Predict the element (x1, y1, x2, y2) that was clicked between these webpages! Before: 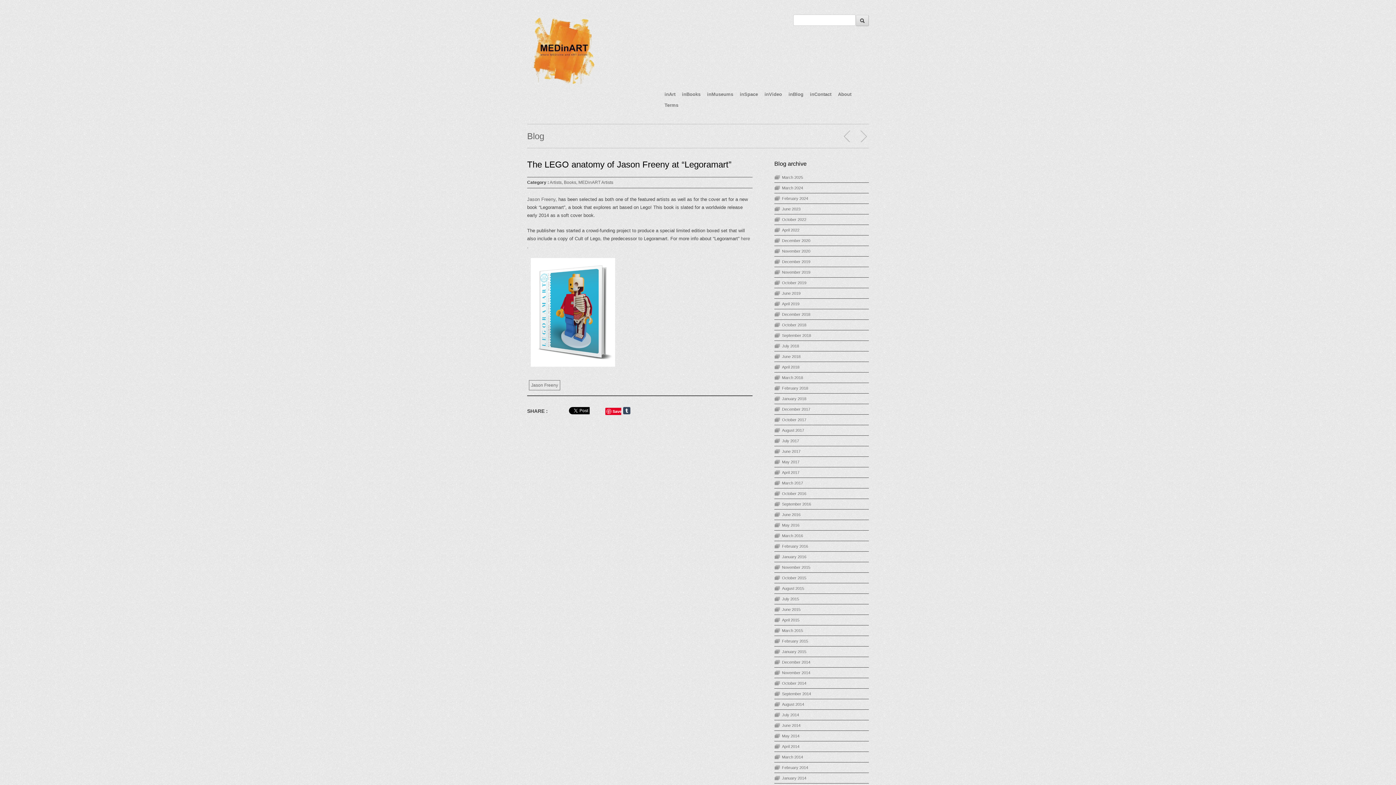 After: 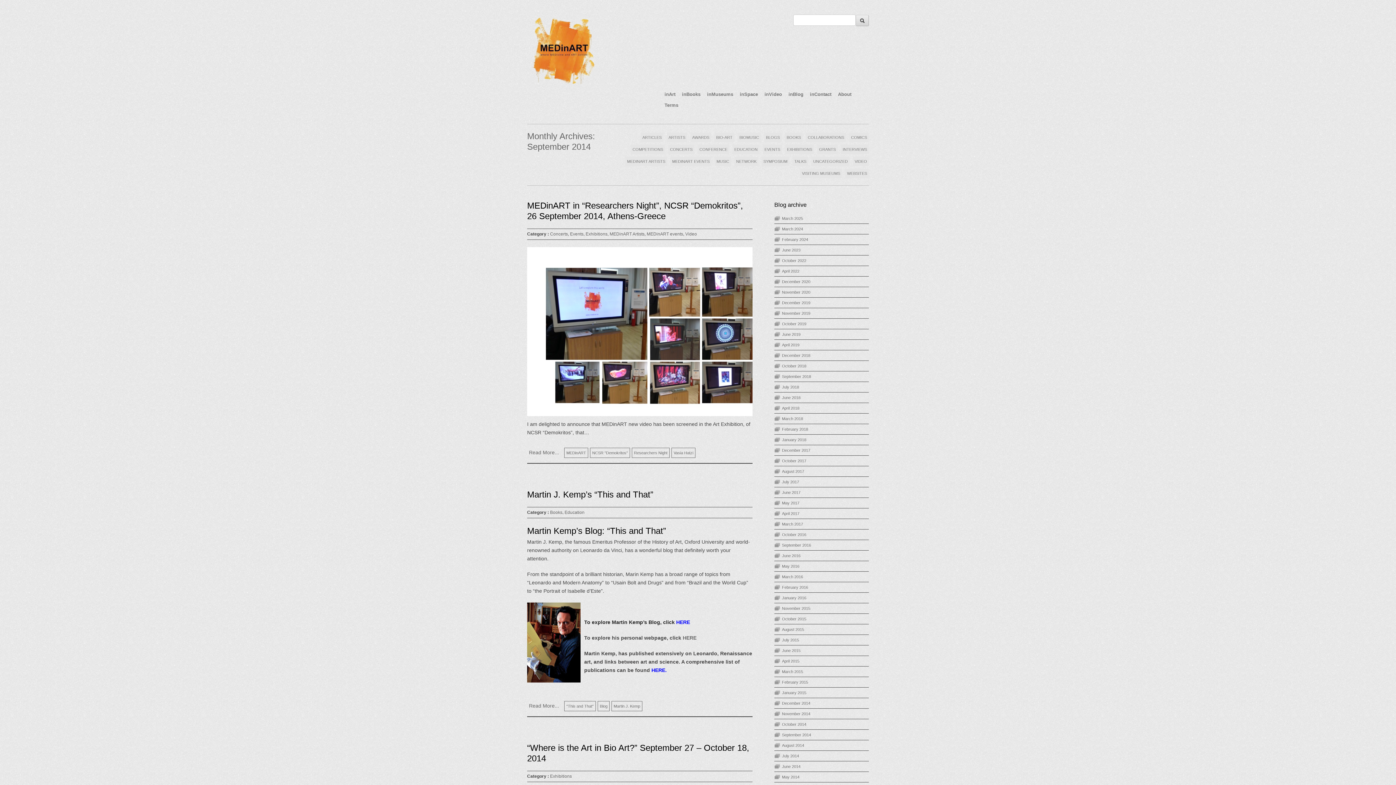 Action: label: September 2014 bbox: (782, 692, 811, 696)